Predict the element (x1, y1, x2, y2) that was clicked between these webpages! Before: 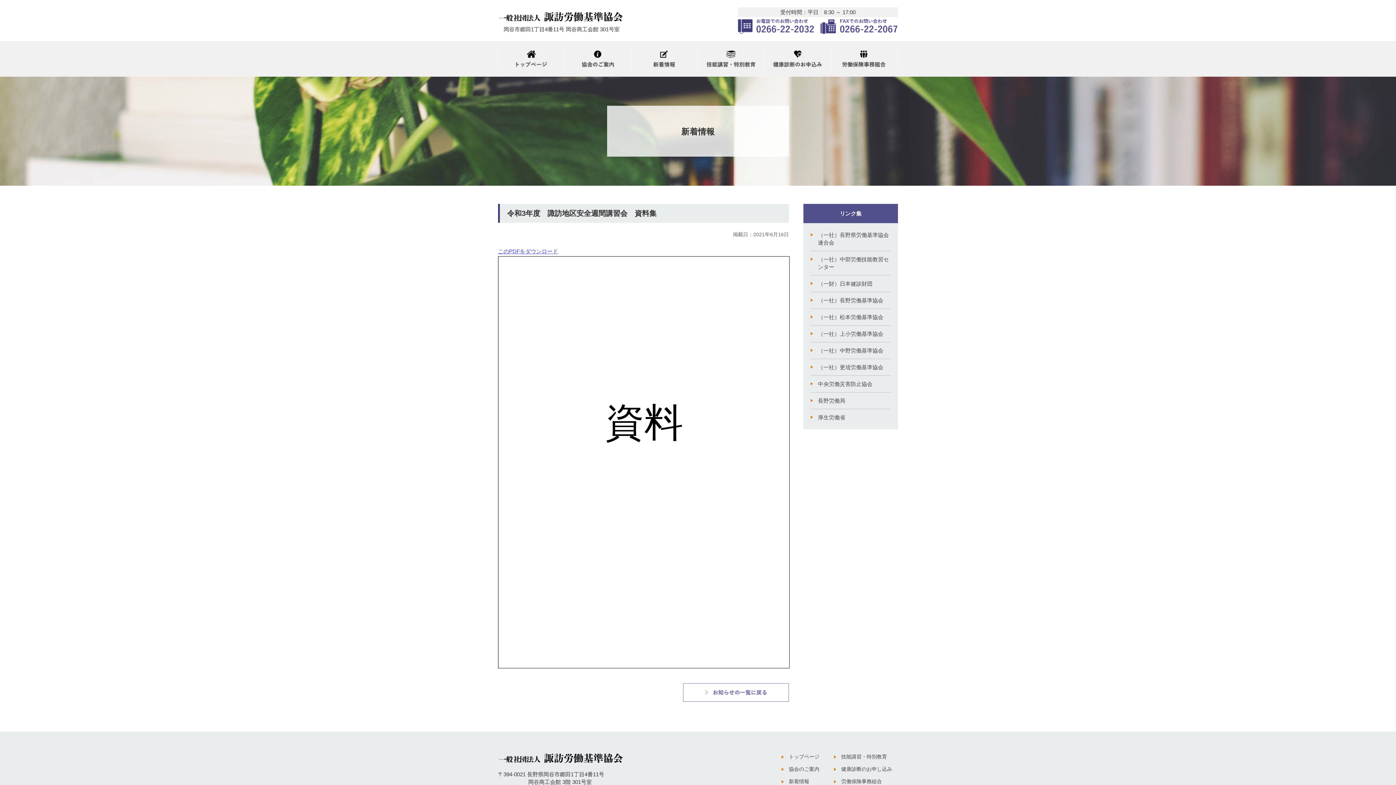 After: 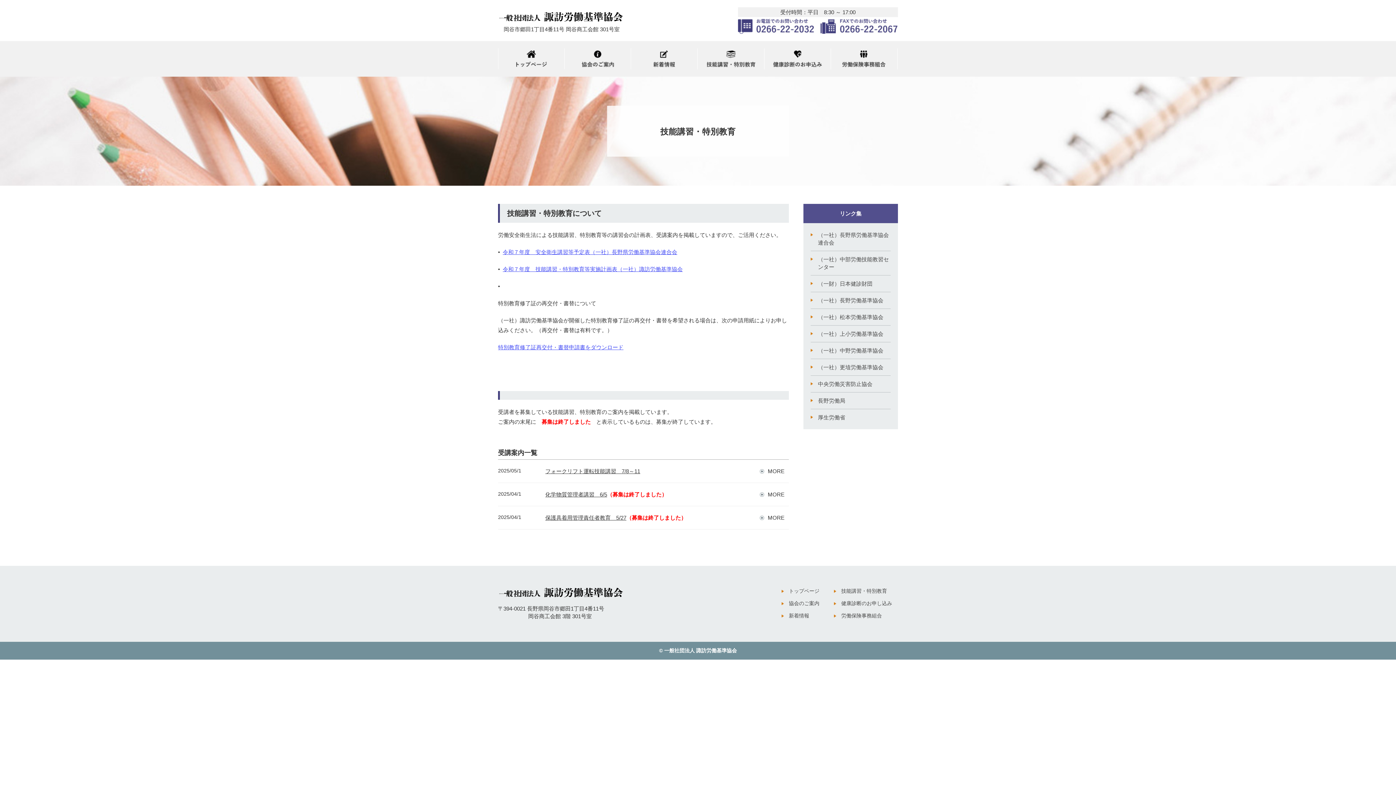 Action: bbox: (697, 48, 764, 69)